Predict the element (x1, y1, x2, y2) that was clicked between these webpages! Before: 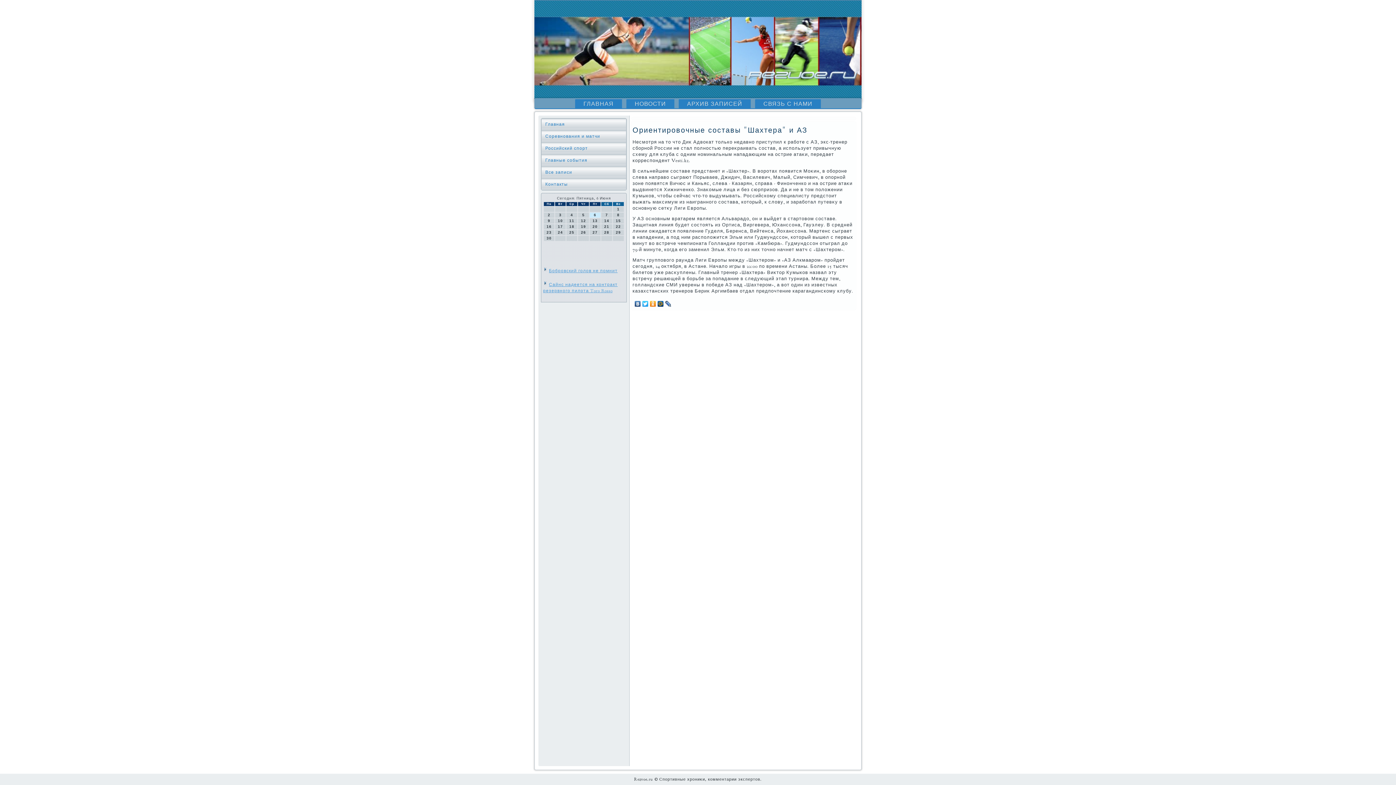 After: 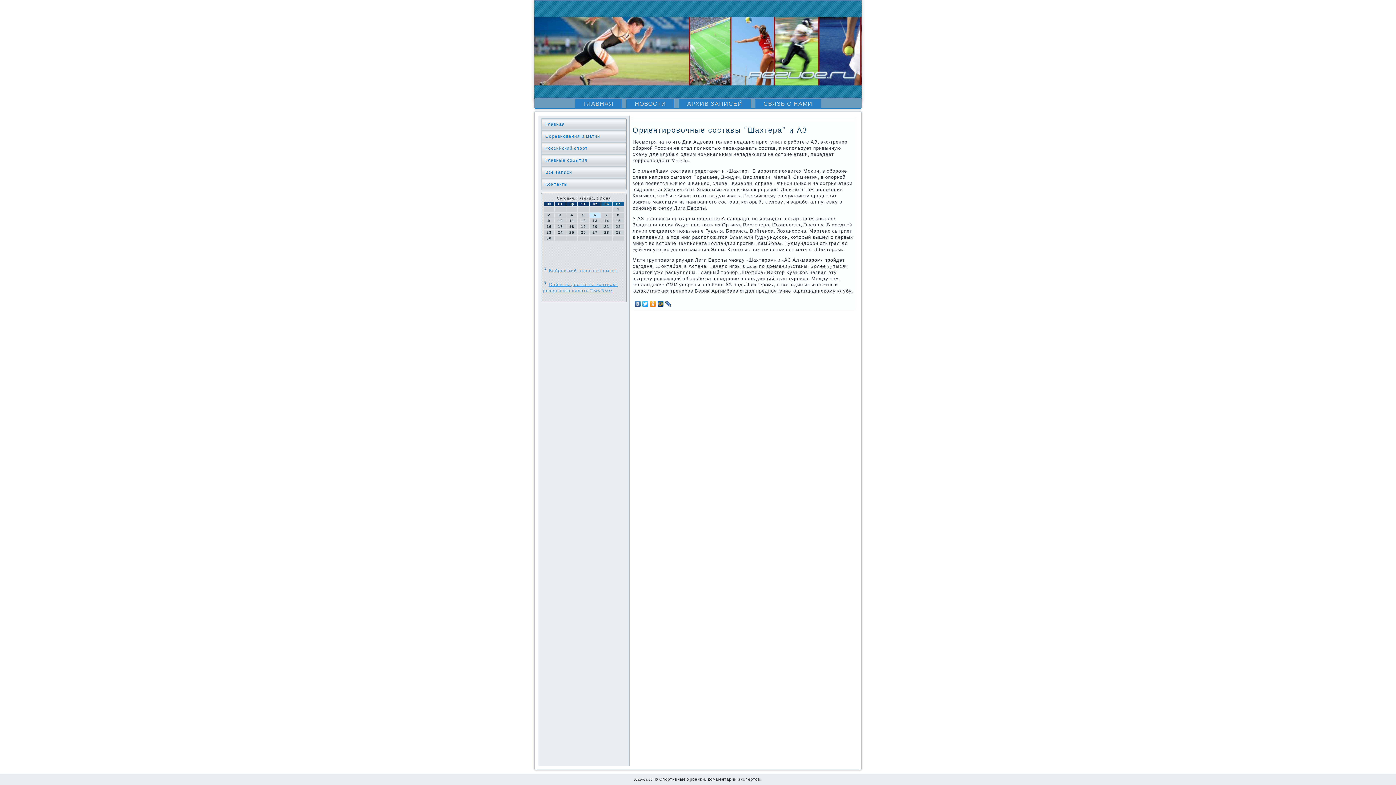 Action: bbox: (641, 299, 649, 308)